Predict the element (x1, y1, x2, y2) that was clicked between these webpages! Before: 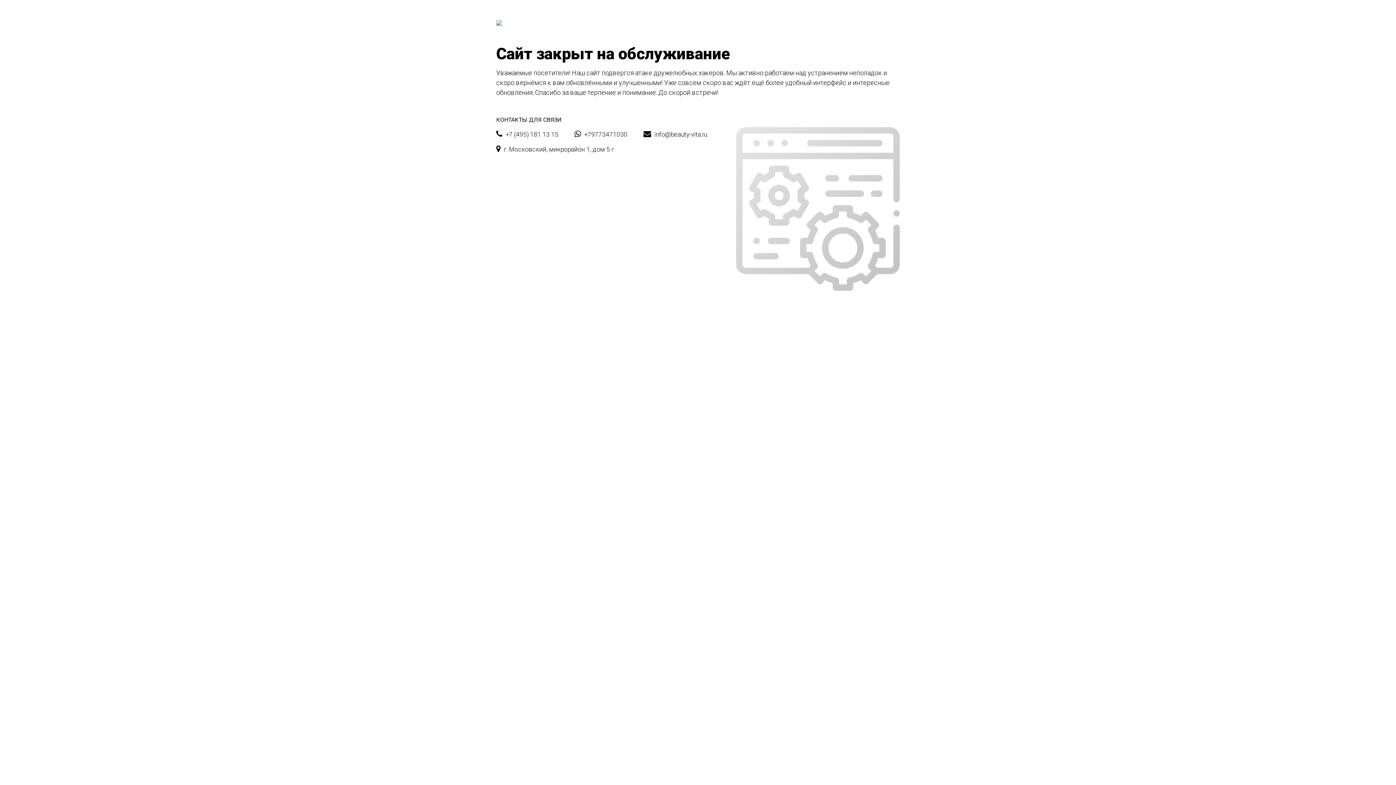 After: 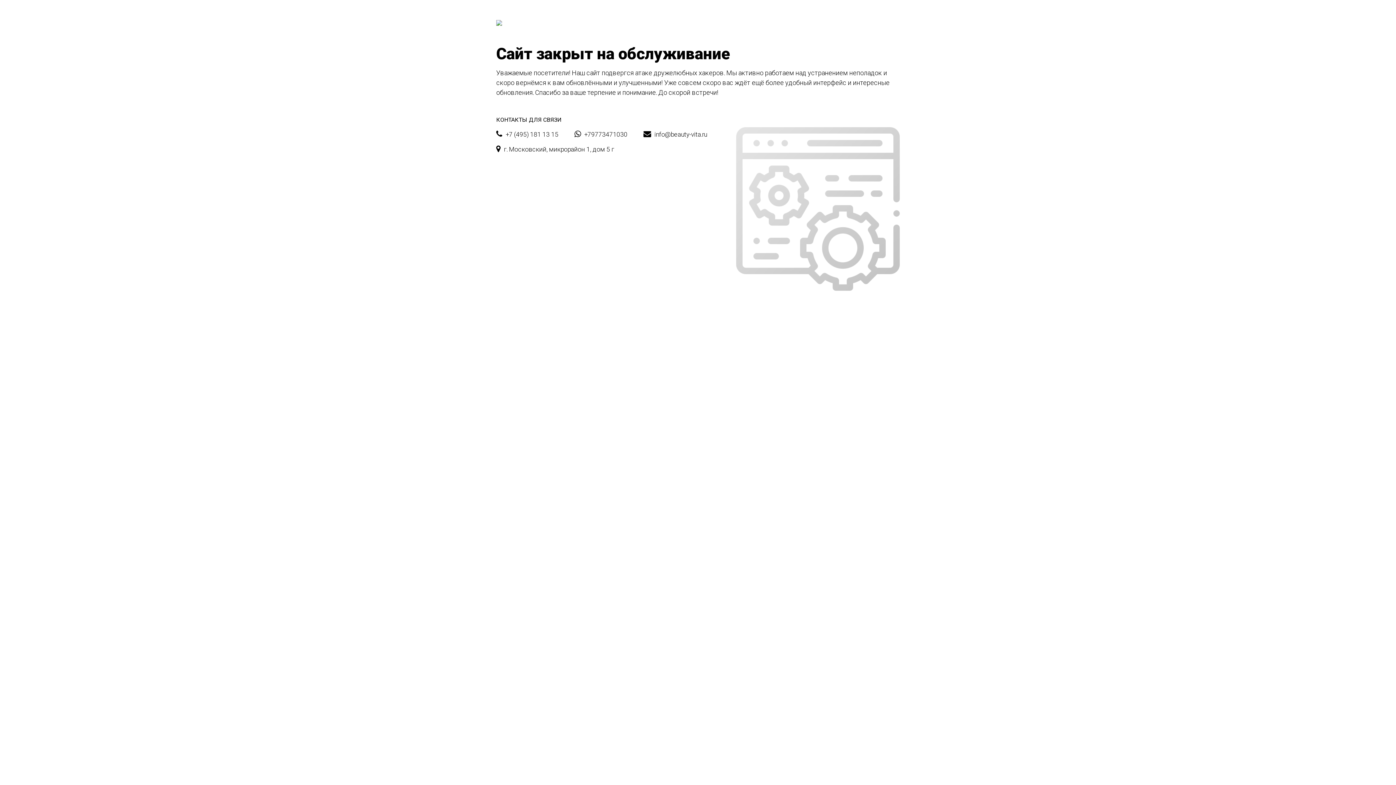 Action: bbox: (643, 129, 707, 139) label:  info@beauty-vita.ru